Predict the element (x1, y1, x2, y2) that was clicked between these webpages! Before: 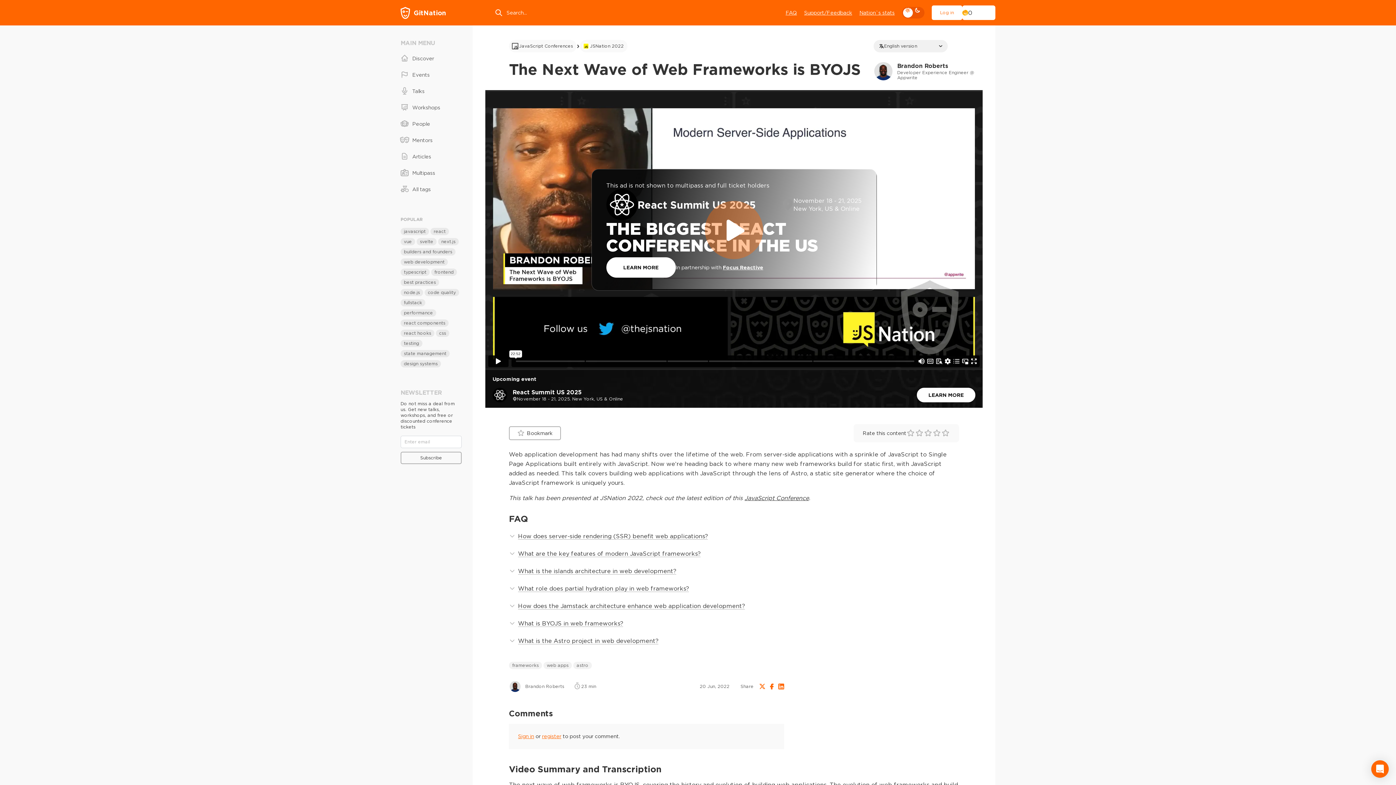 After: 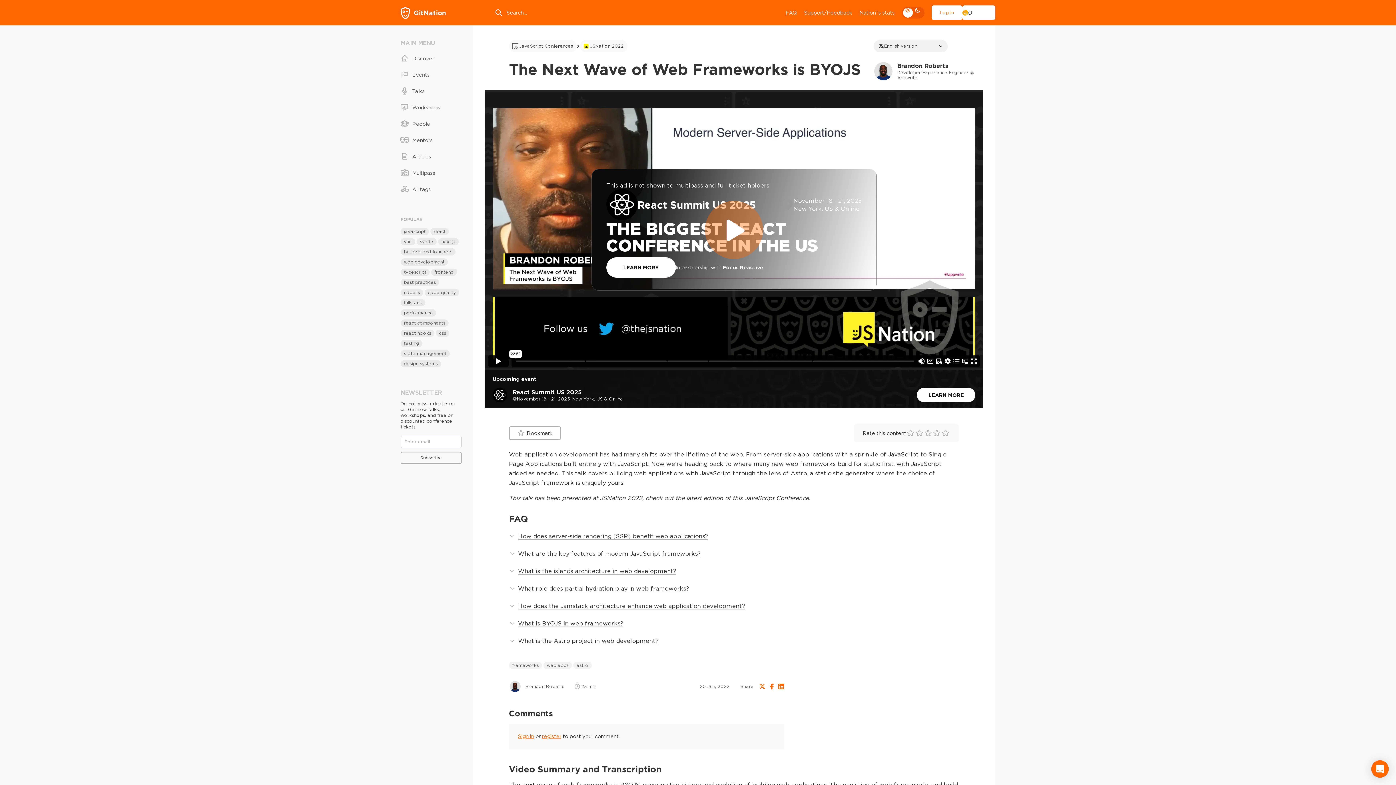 Action: bbox: (744, 494, 809, 501) label: JavaScript Conference